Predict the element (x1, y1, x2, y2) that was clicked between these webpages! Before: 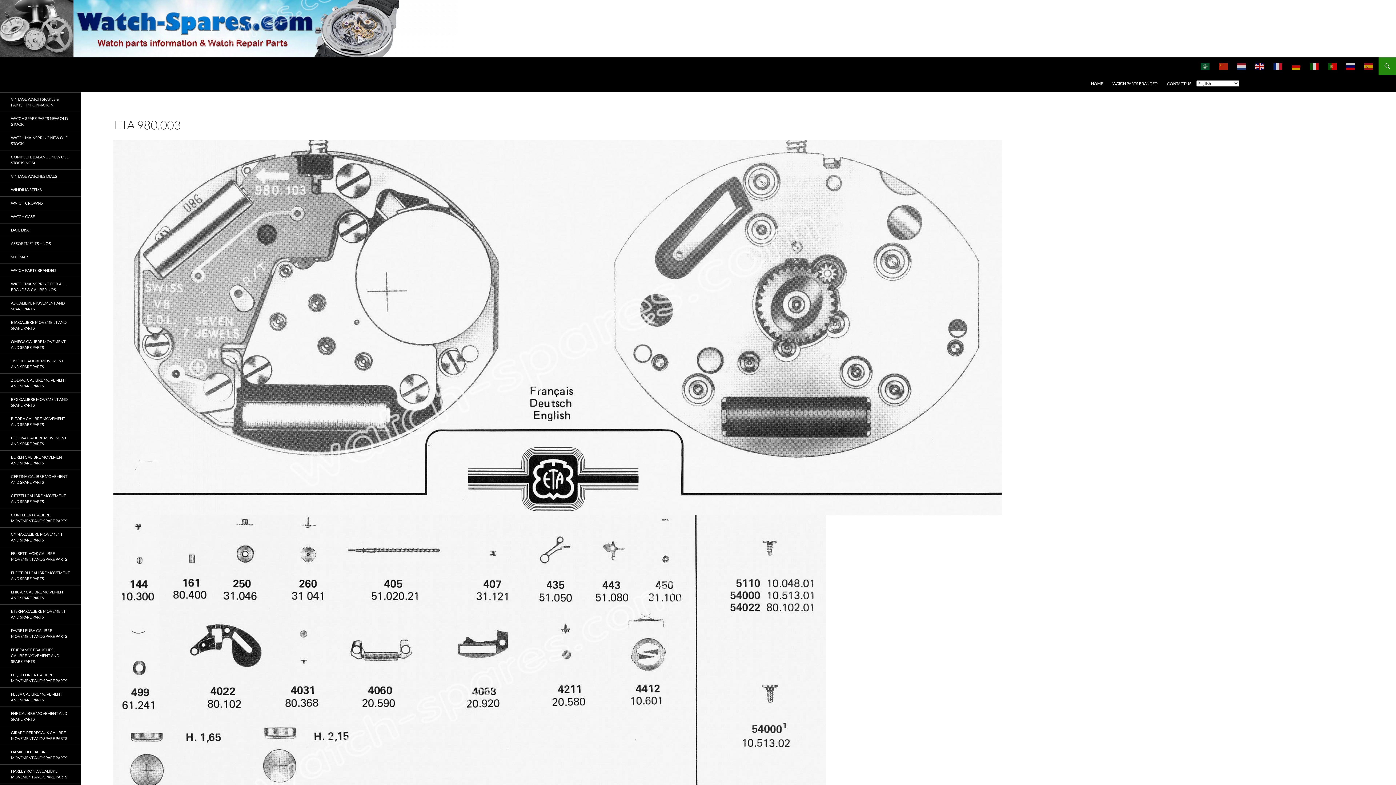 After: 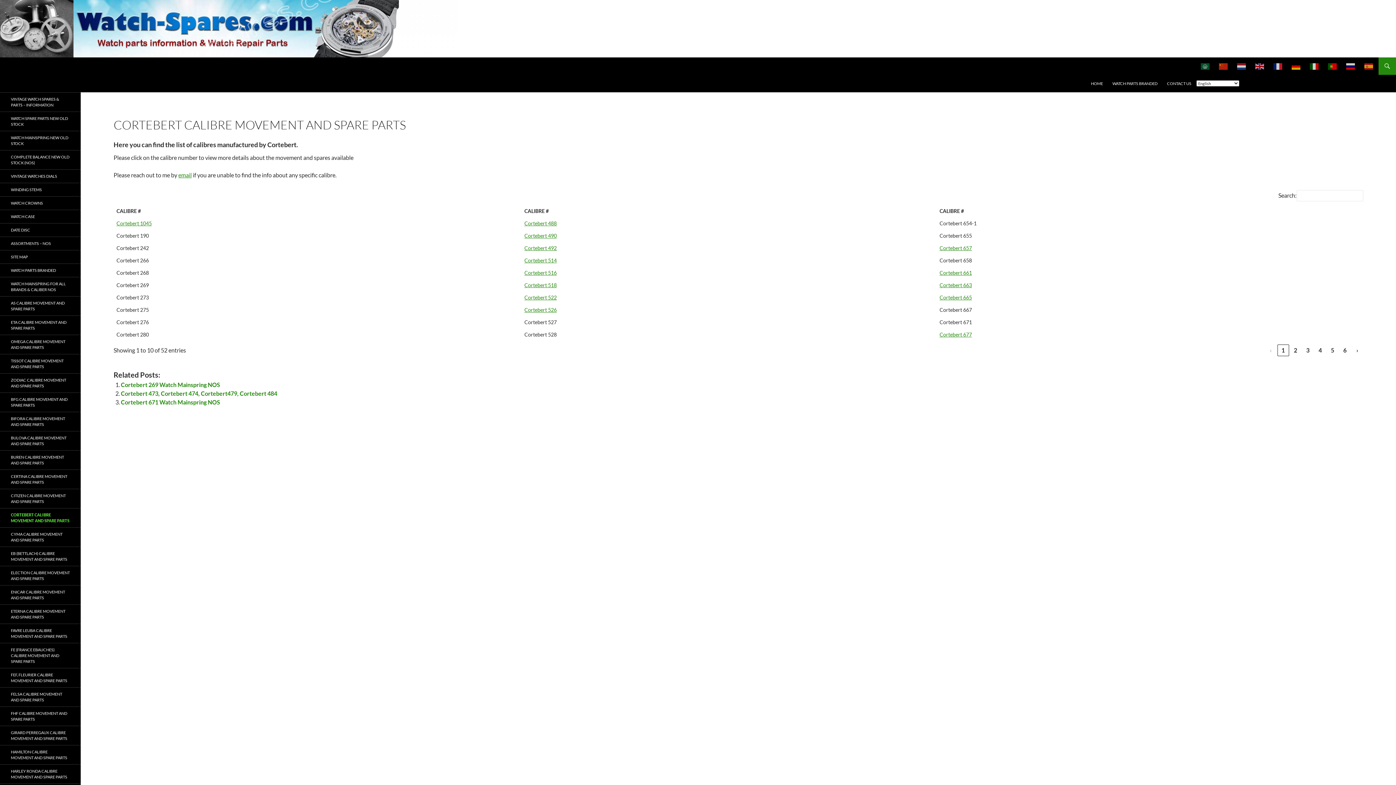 Action: bbox: (0, 508, 80, 527) label: CORTEBERT CALIBRE MOVEMENT AND SPARE PARTS